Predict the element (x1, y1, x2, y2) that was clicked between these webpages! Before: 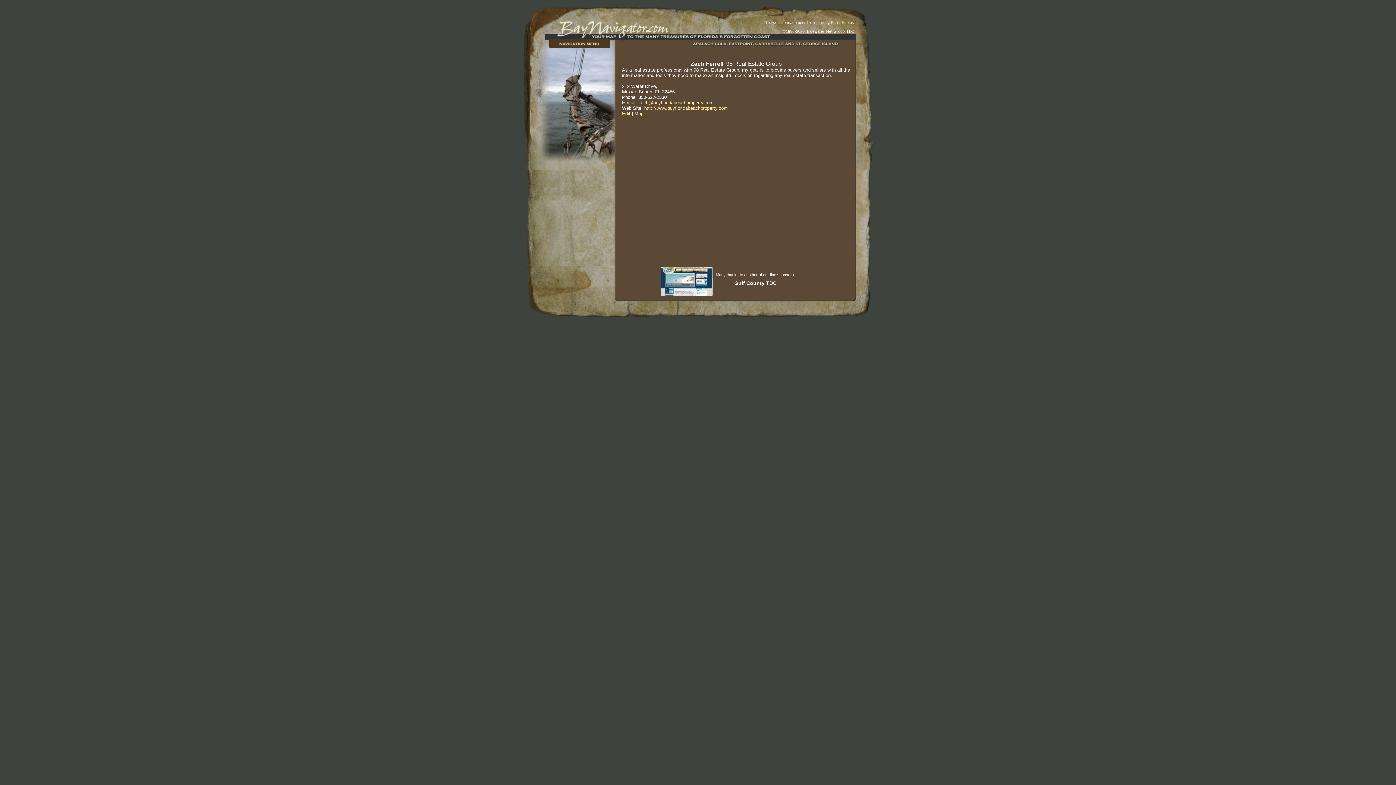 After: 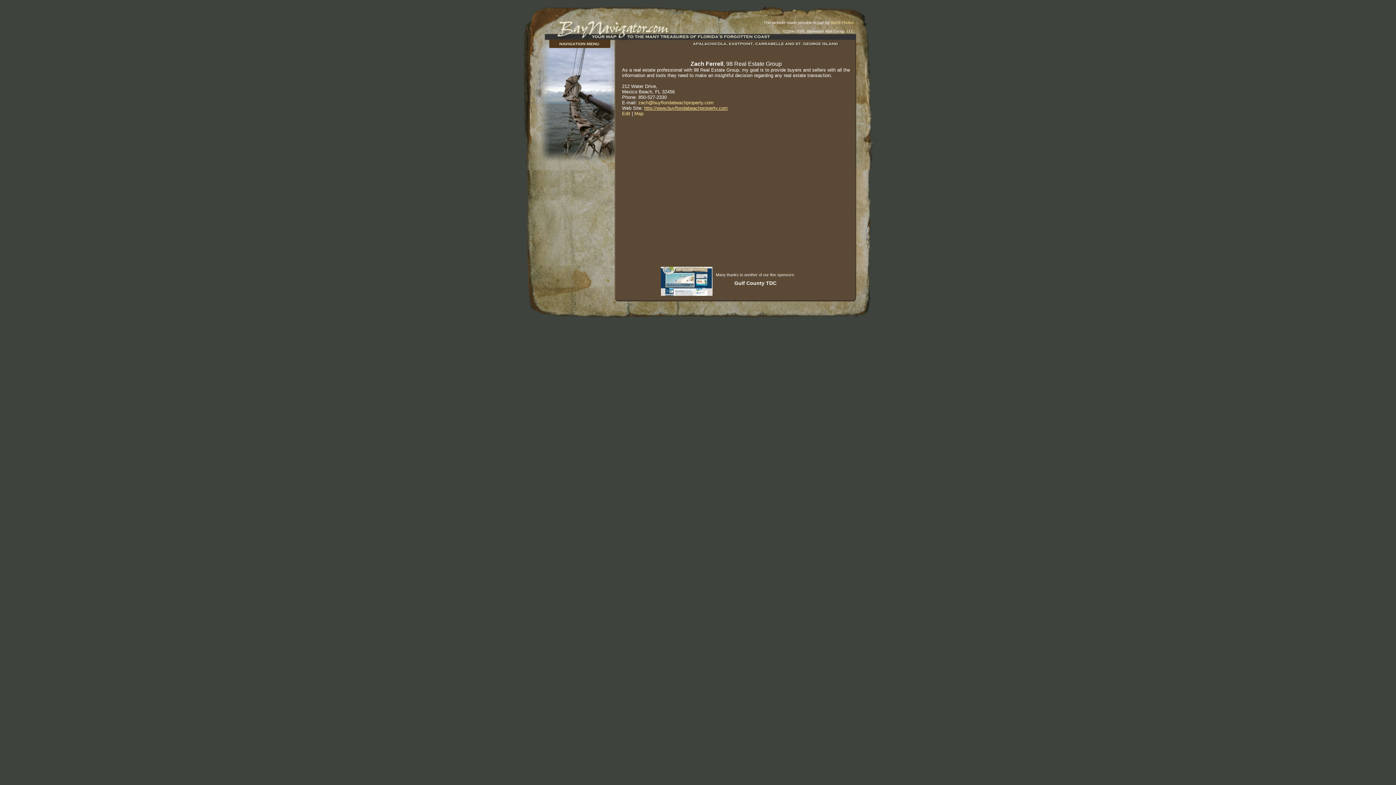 Action: bbox: (644, 105, 728, 110) label: http://www.buyfloridabeachproperty.com